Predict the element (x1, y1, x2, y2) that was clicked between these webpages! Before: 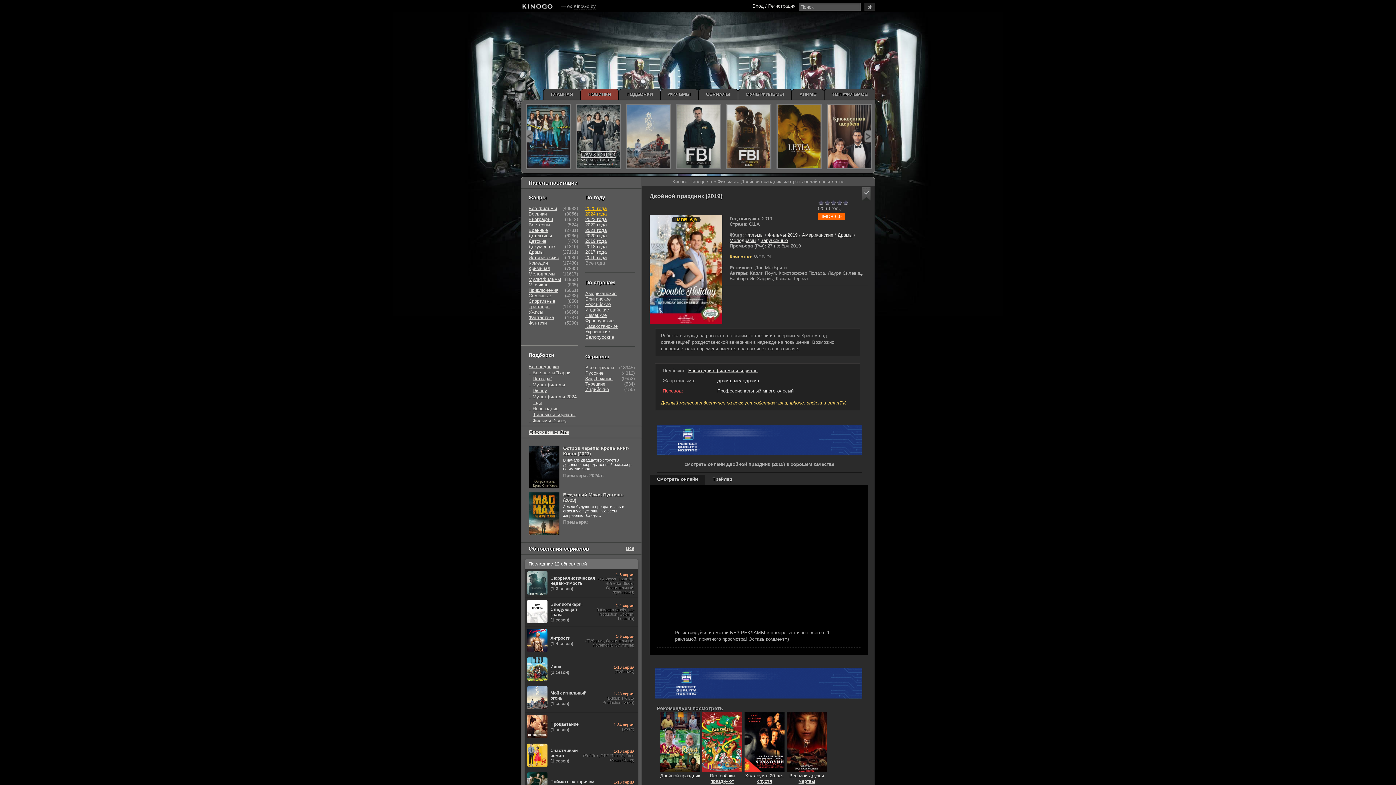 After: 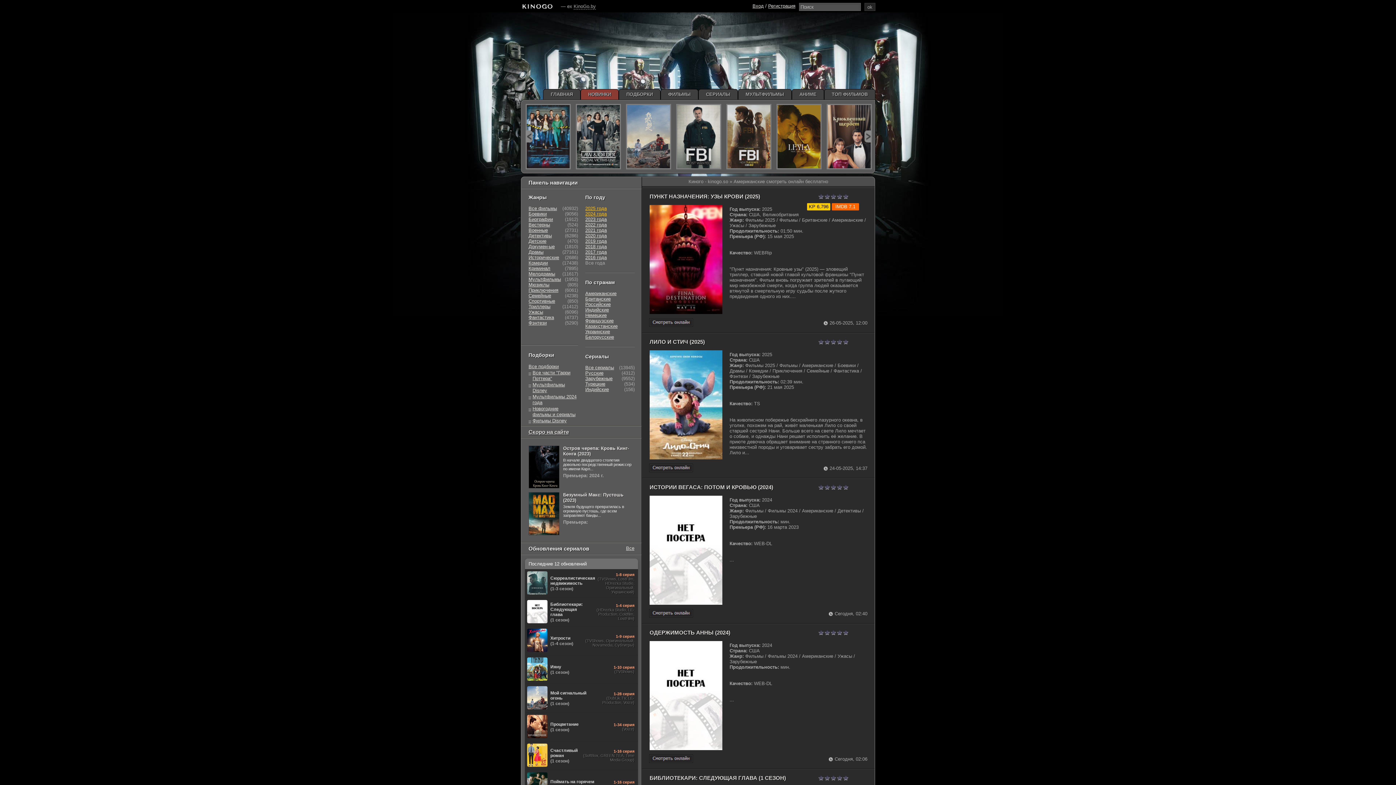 Action: label: Американские bbox: (802, 232, 833, 237)